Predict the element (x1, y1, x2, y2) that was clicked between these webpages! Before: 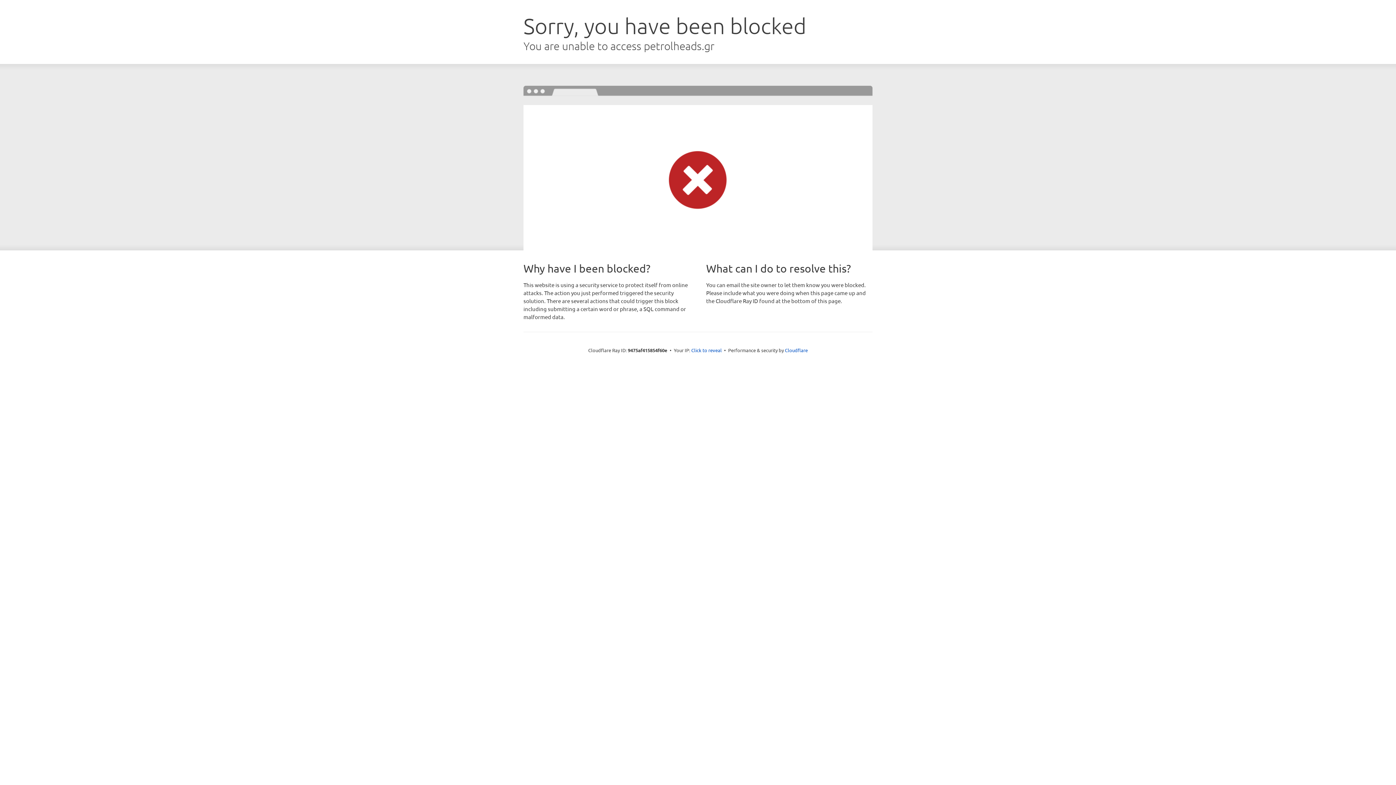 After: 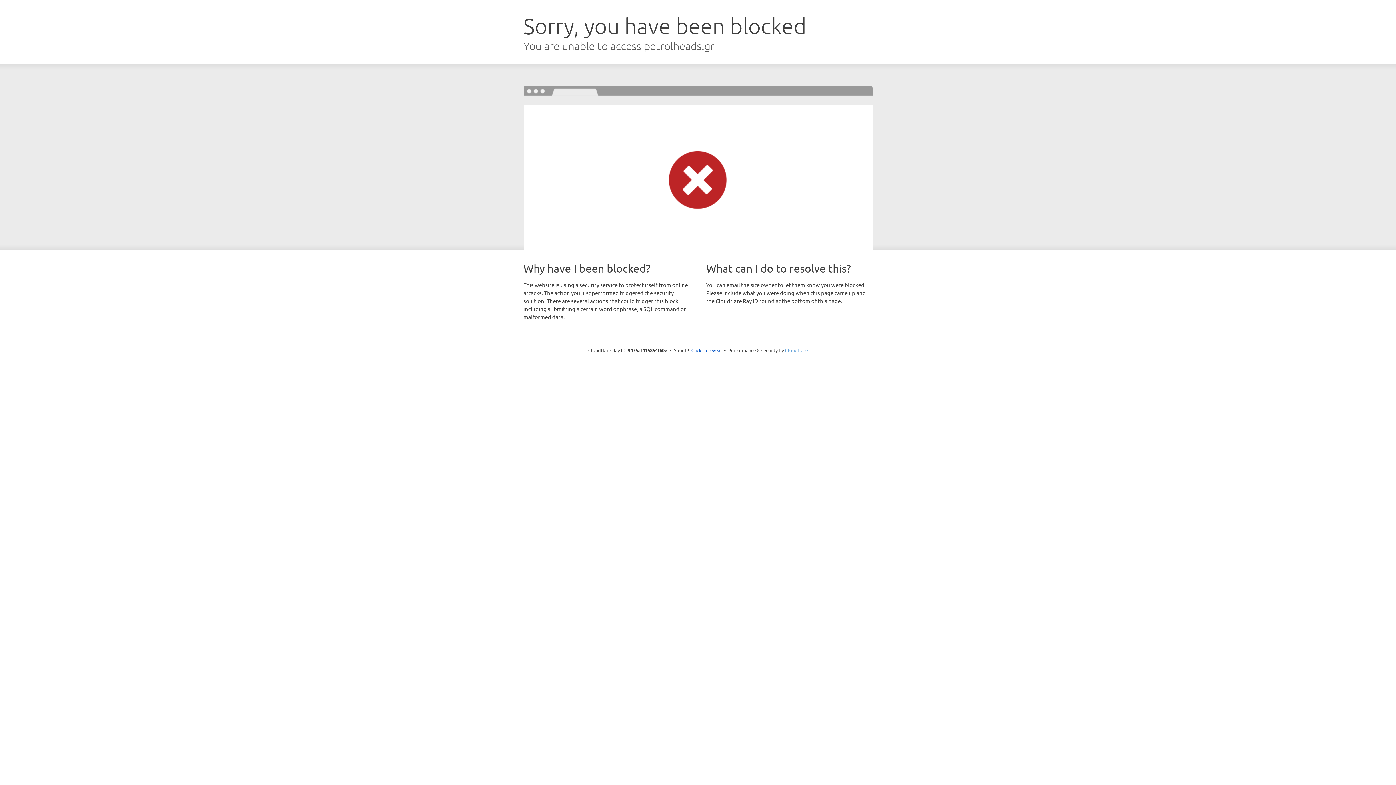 Action: label: Cloudflare bbox: (785, 347, 808, 353)